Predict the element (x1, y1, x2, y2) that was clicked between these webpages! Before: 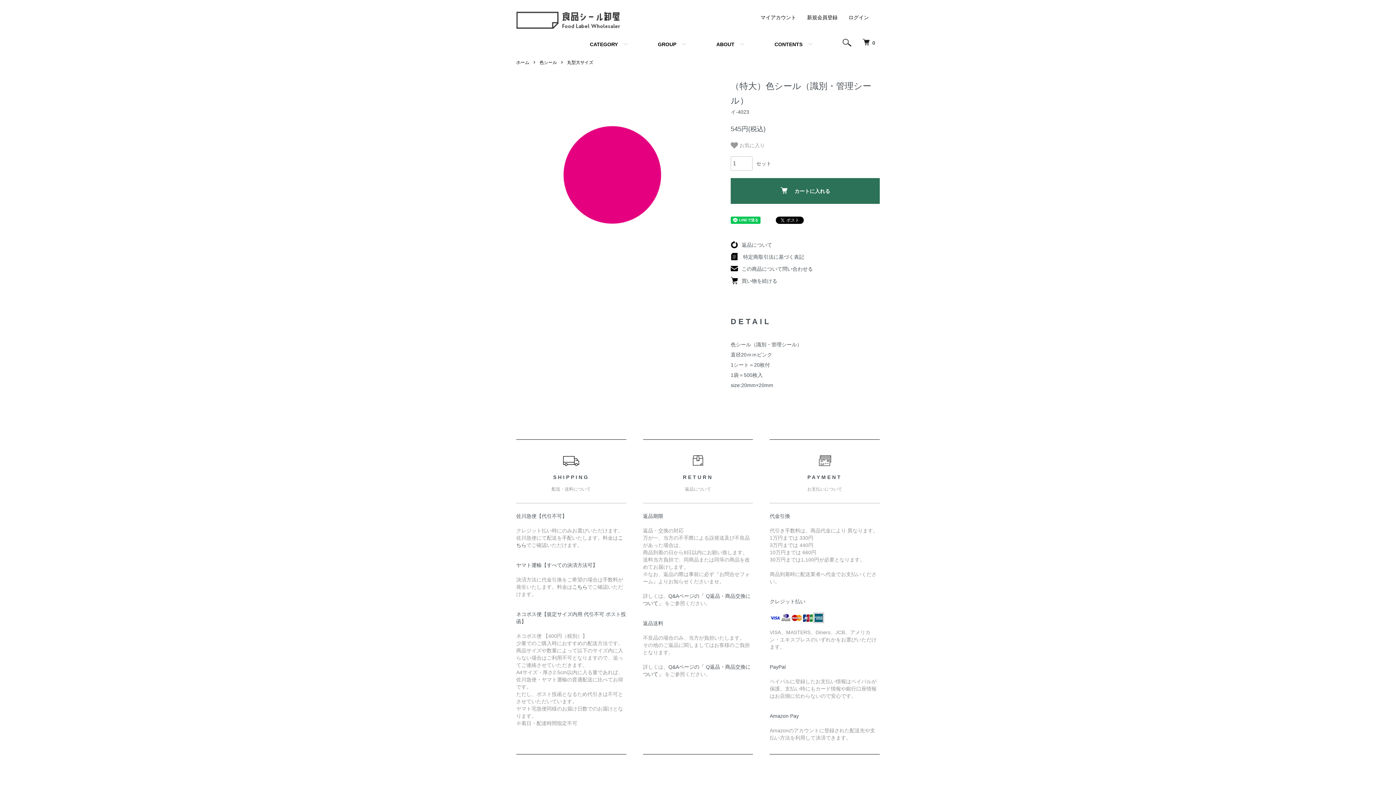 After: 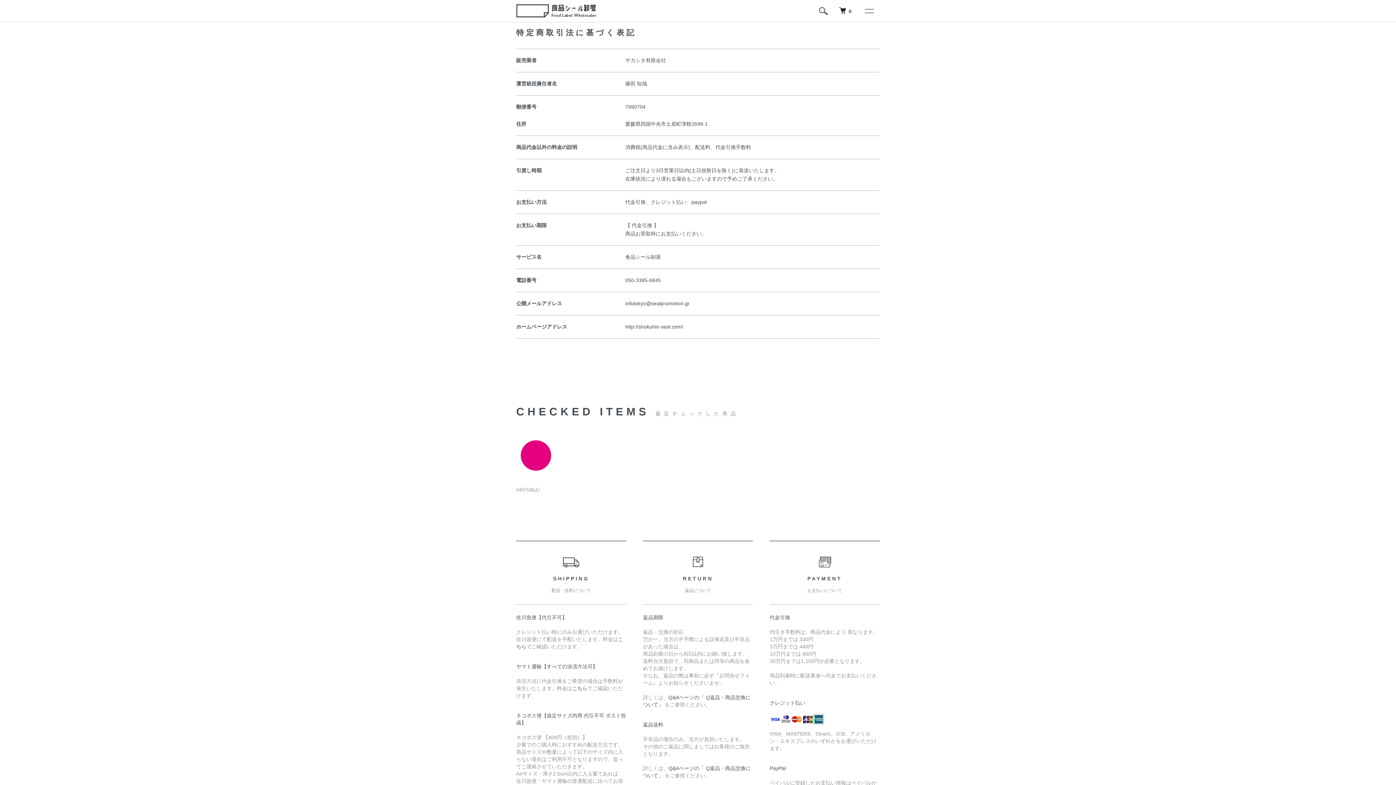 Action: label:  特定商取引法に基づく表記 bbox: (730, 254, 804, 260)